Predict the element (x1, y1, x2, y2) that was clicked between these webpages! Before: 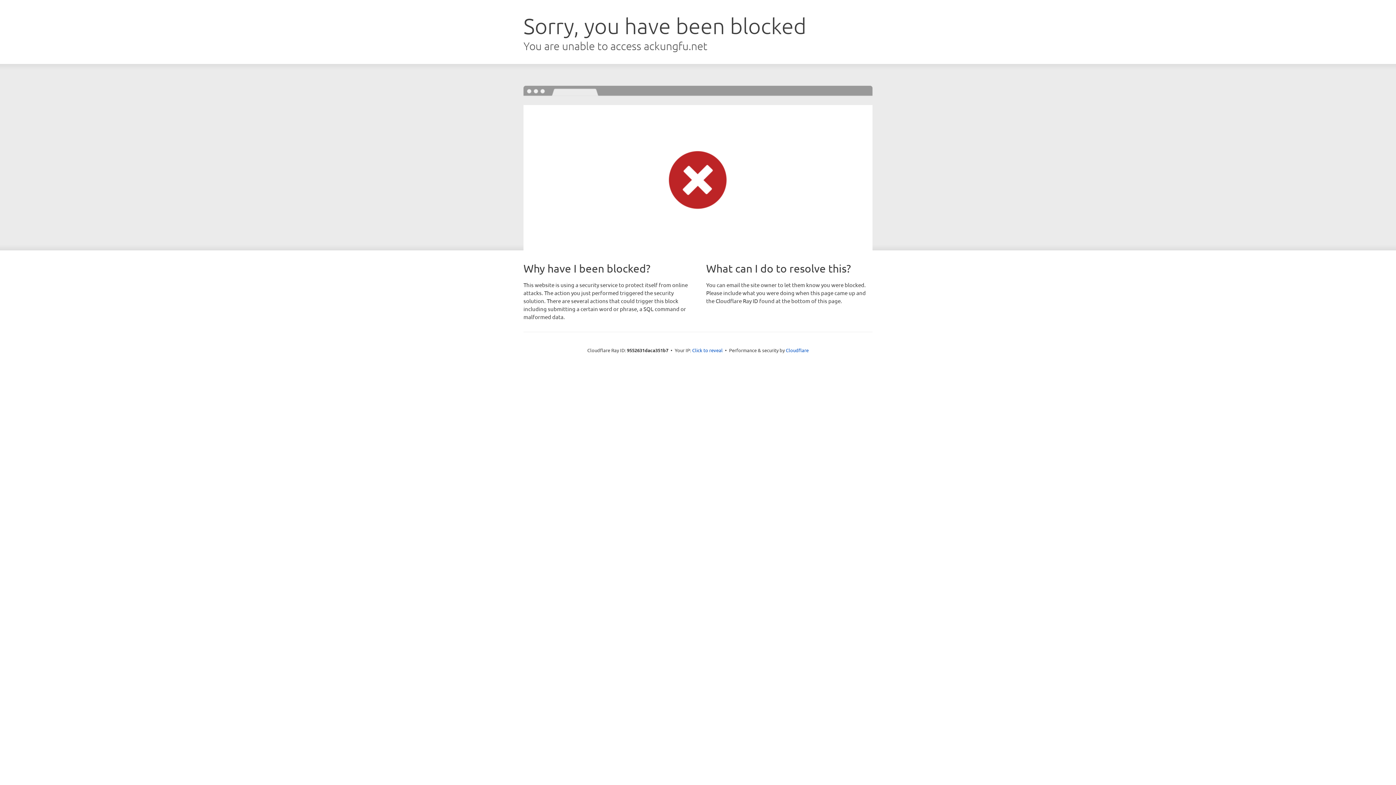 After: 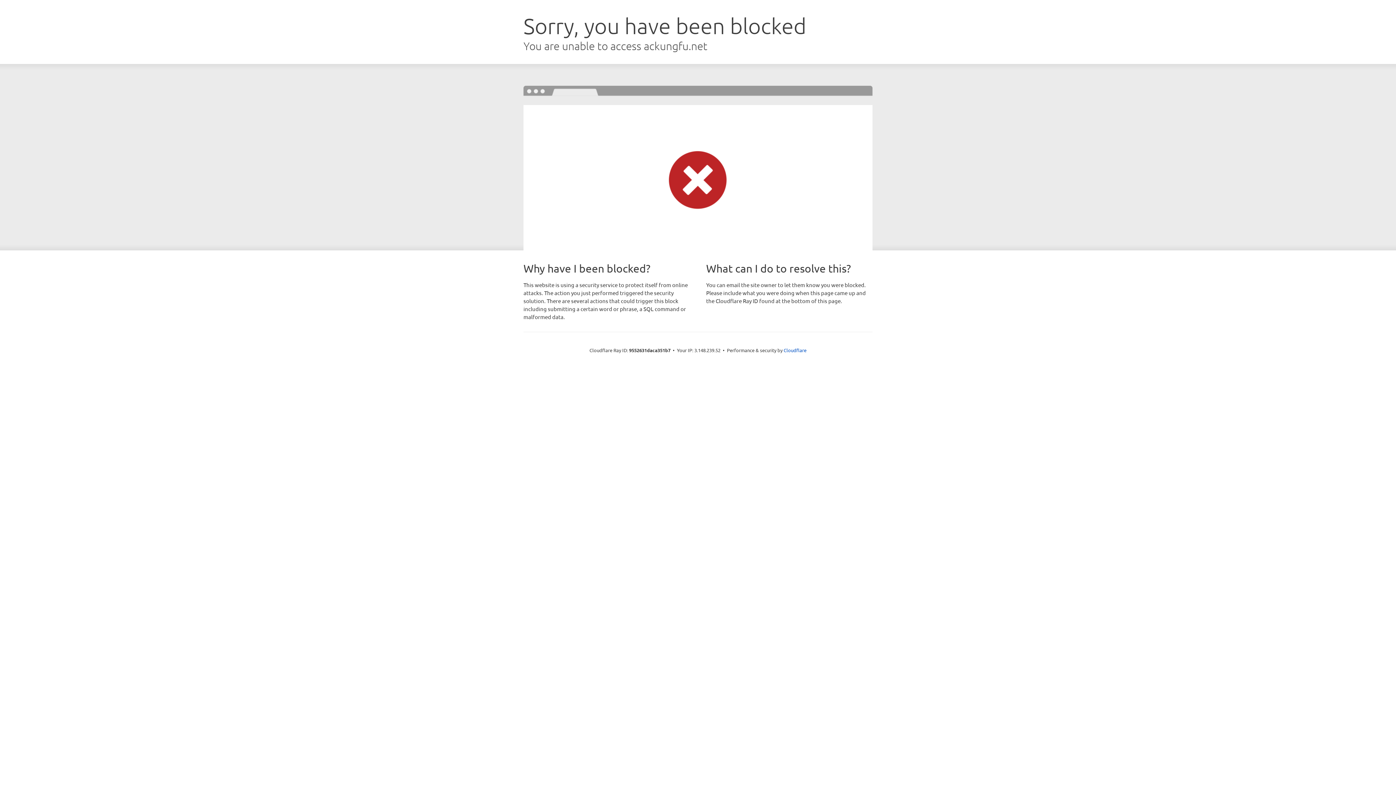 Action: bbox: (692, 346, 722, 353) label: Click to reveal